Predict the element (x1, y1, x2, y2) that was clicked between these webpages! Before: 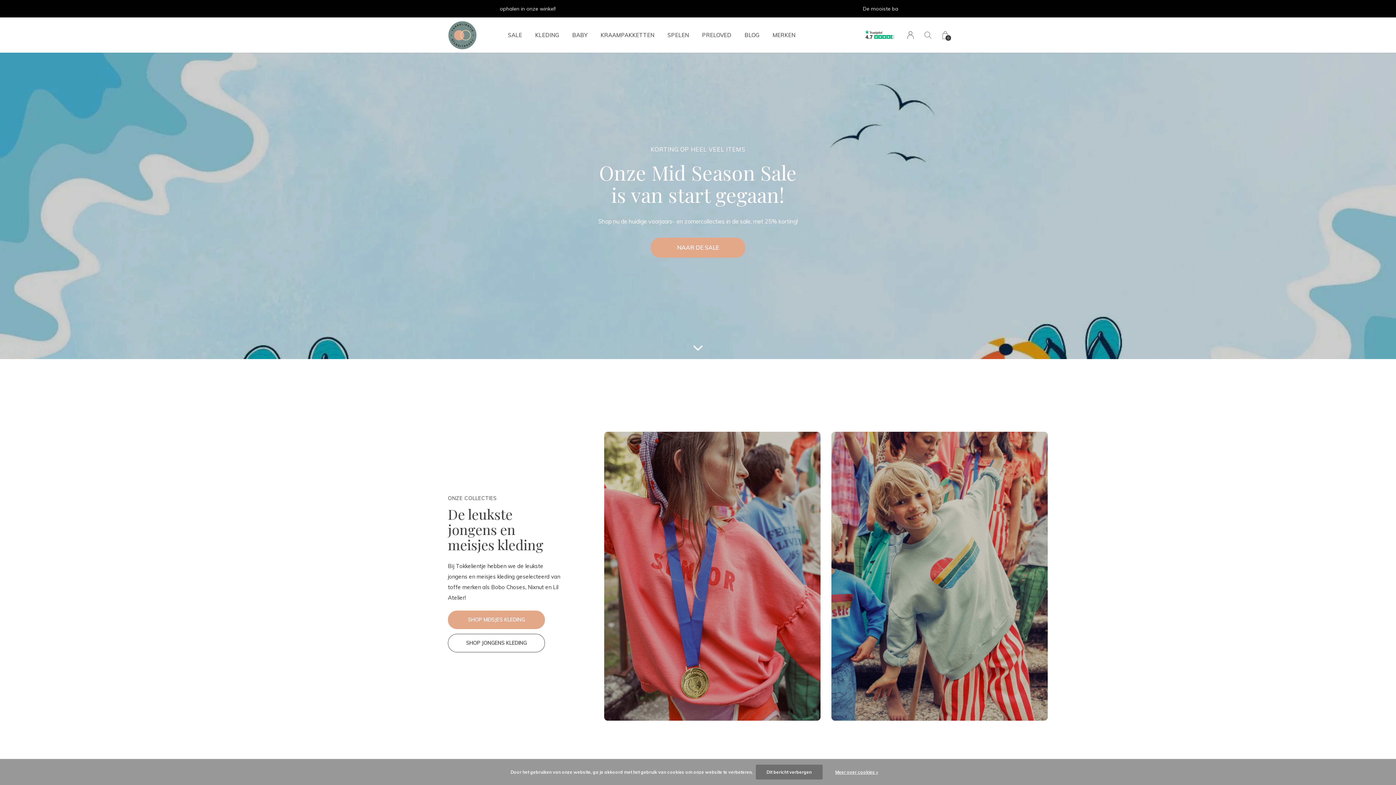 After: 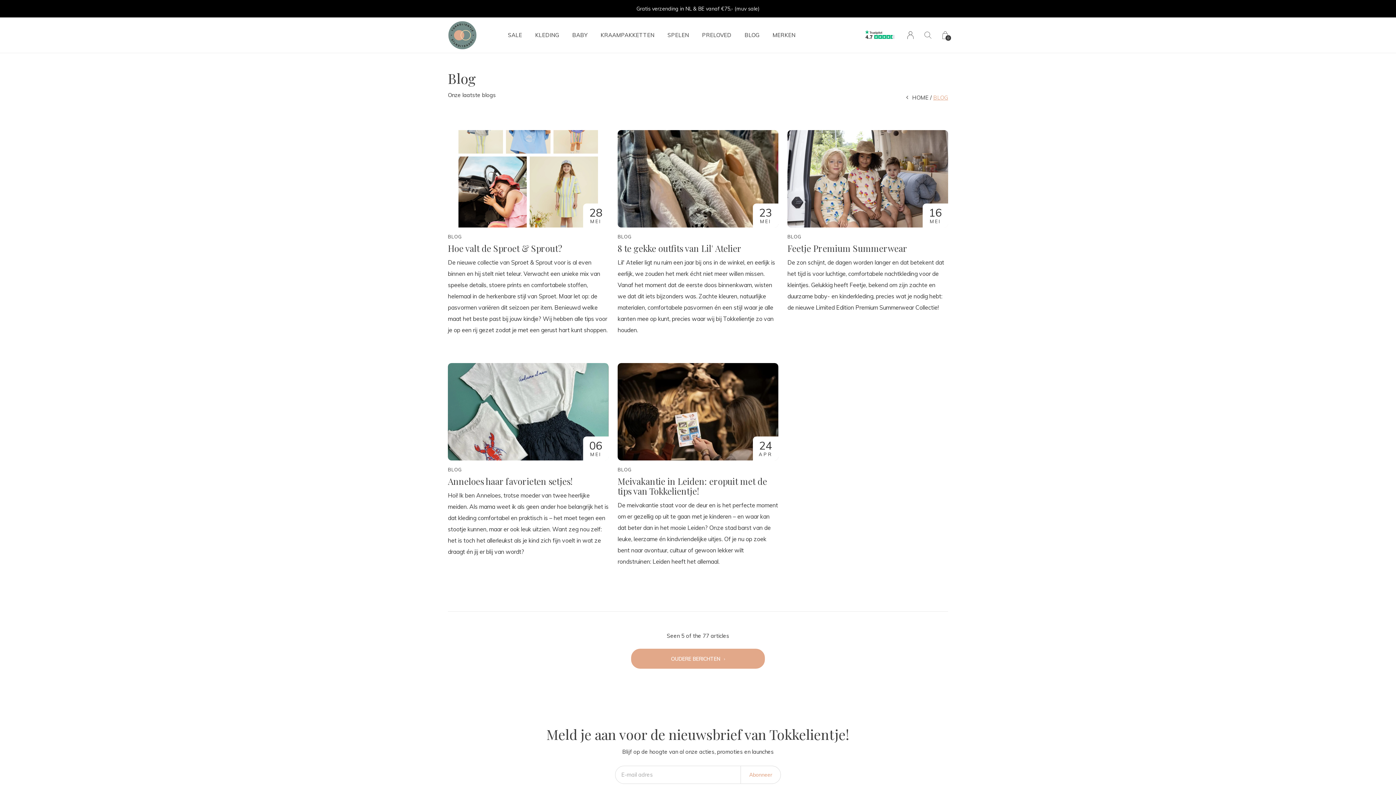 Action: label: BLOG bbox: (744, 29, 759, 40)